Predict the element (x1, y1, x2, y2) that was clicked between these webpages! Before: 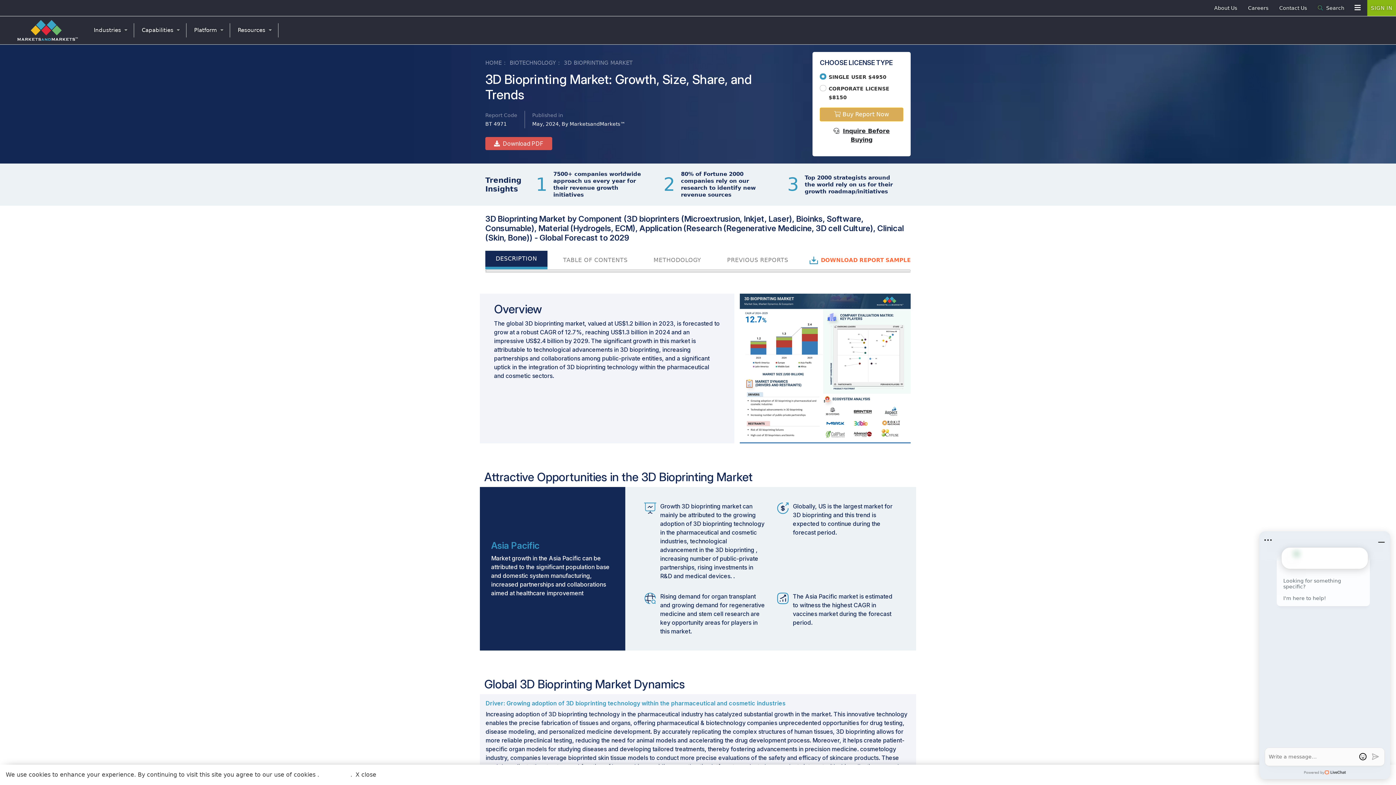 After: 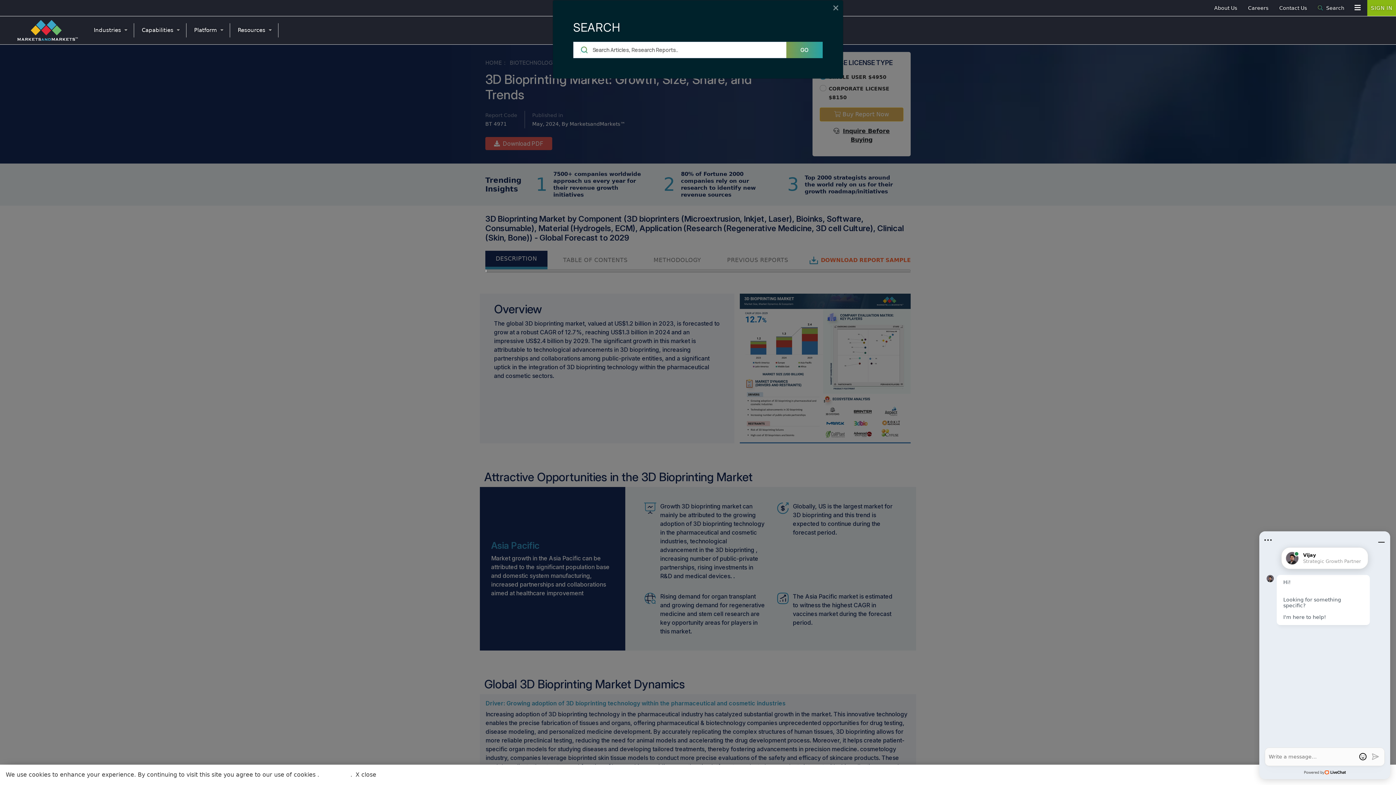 Action: label:  Search bbox: (1314, 1, 1348, 14)